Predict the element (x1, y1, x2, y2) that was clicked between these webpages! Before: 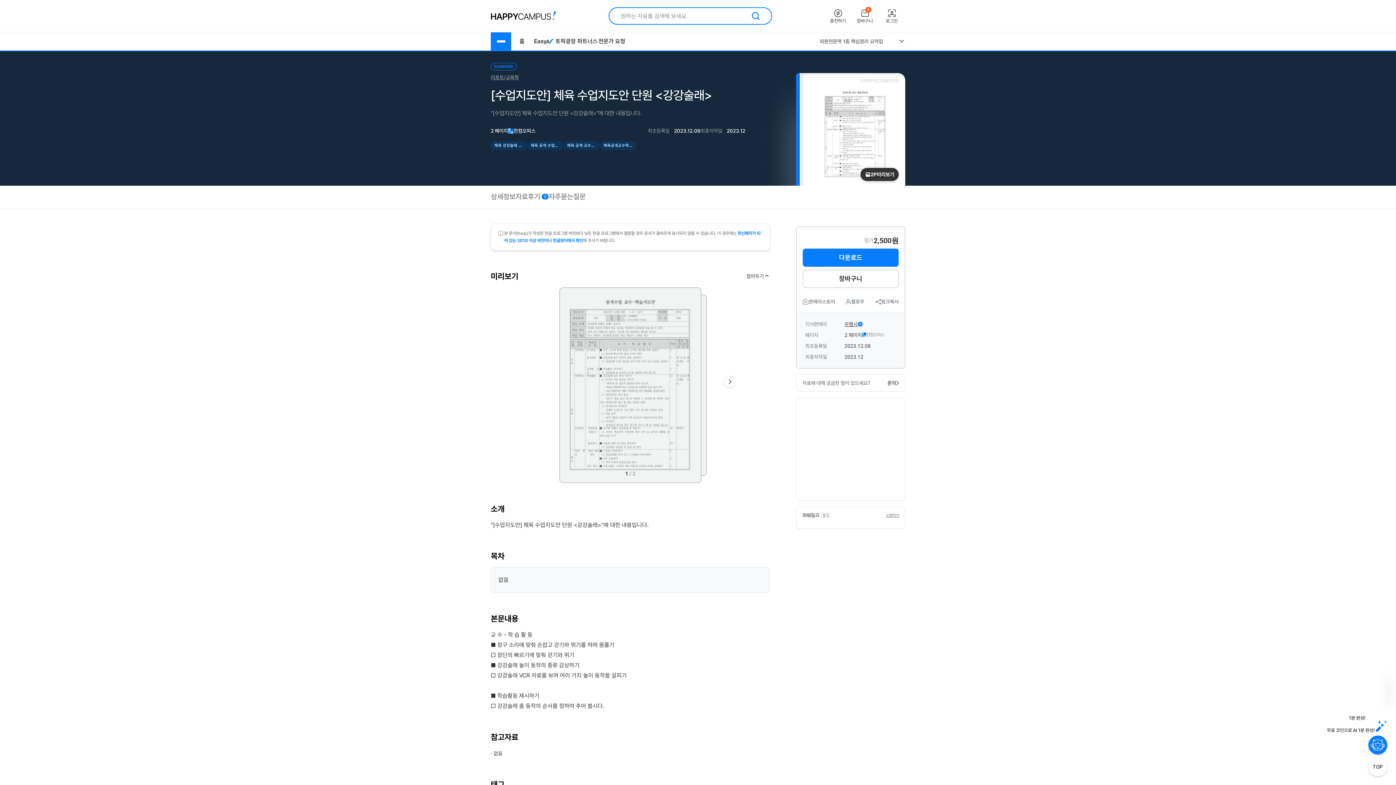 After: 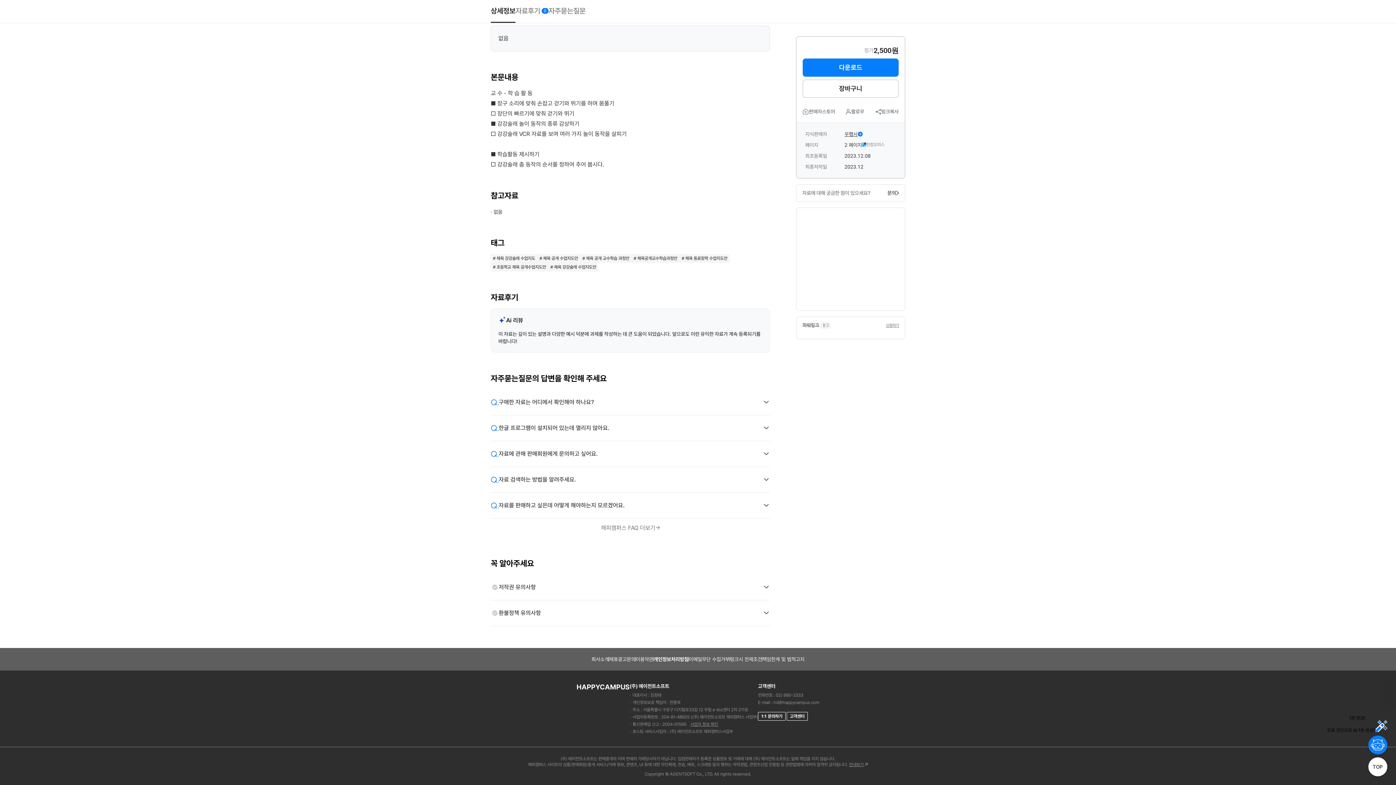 Action: bbox: (515, 185, 548, 208) label: 자료후기
0